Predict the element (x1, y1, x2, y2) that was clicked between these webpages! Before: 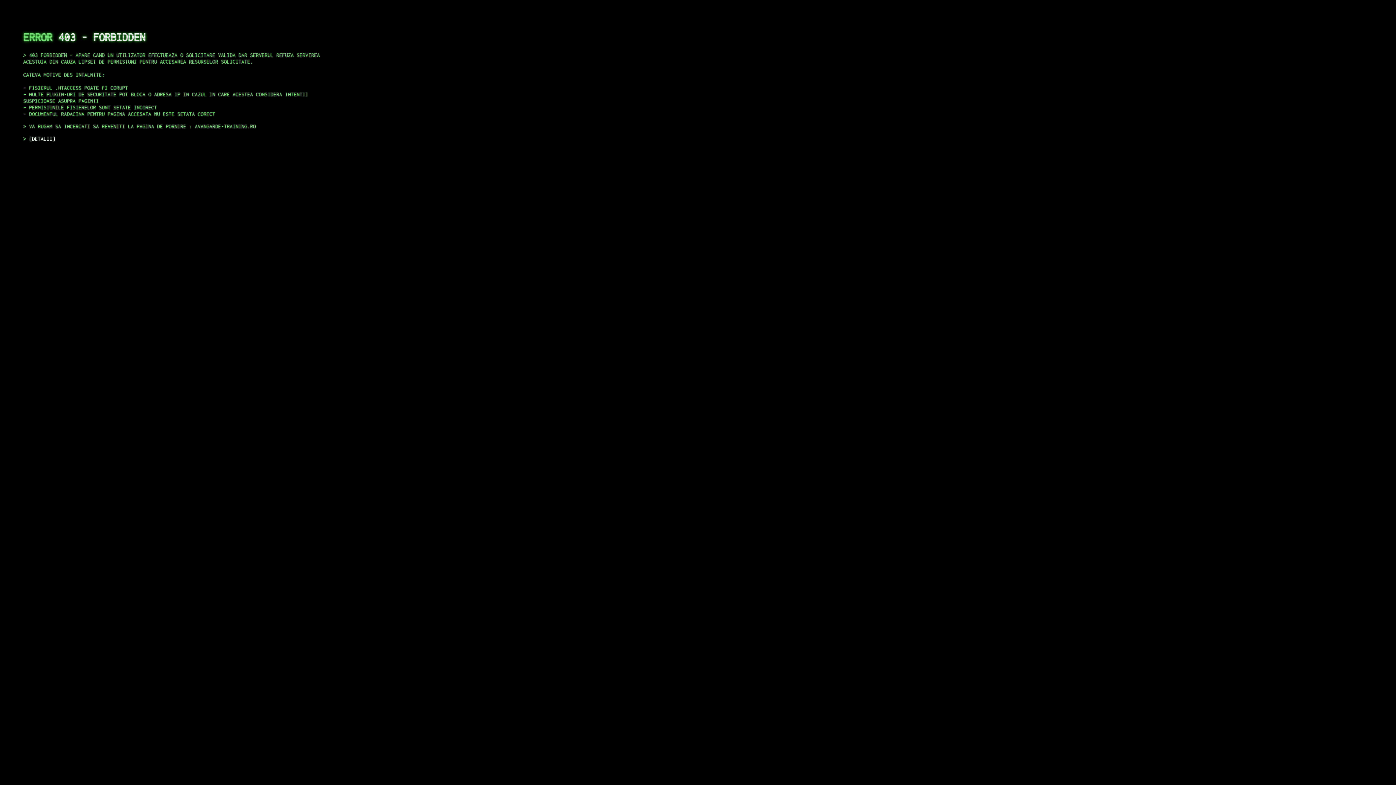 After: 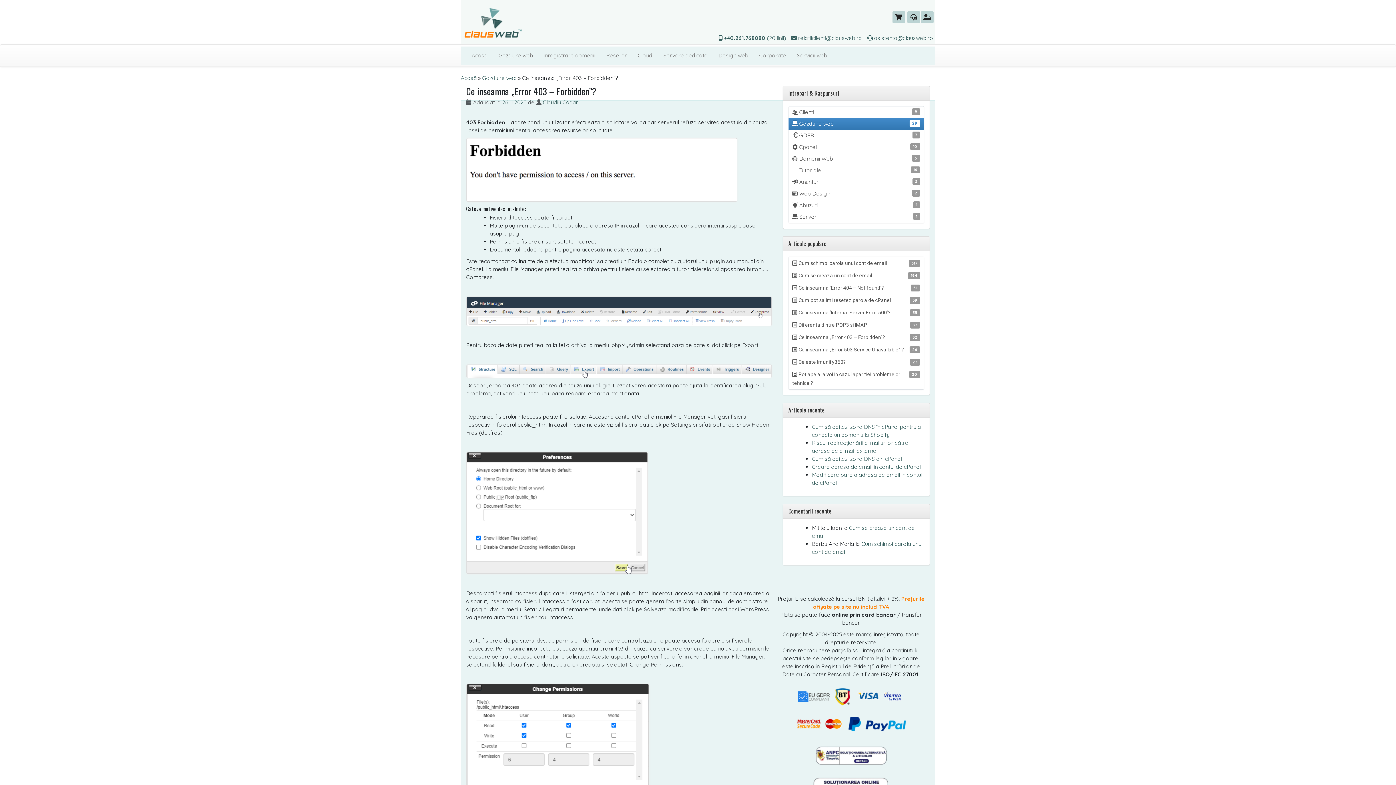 Action: label: DETALII bbox: (29, 135, 55, 141)